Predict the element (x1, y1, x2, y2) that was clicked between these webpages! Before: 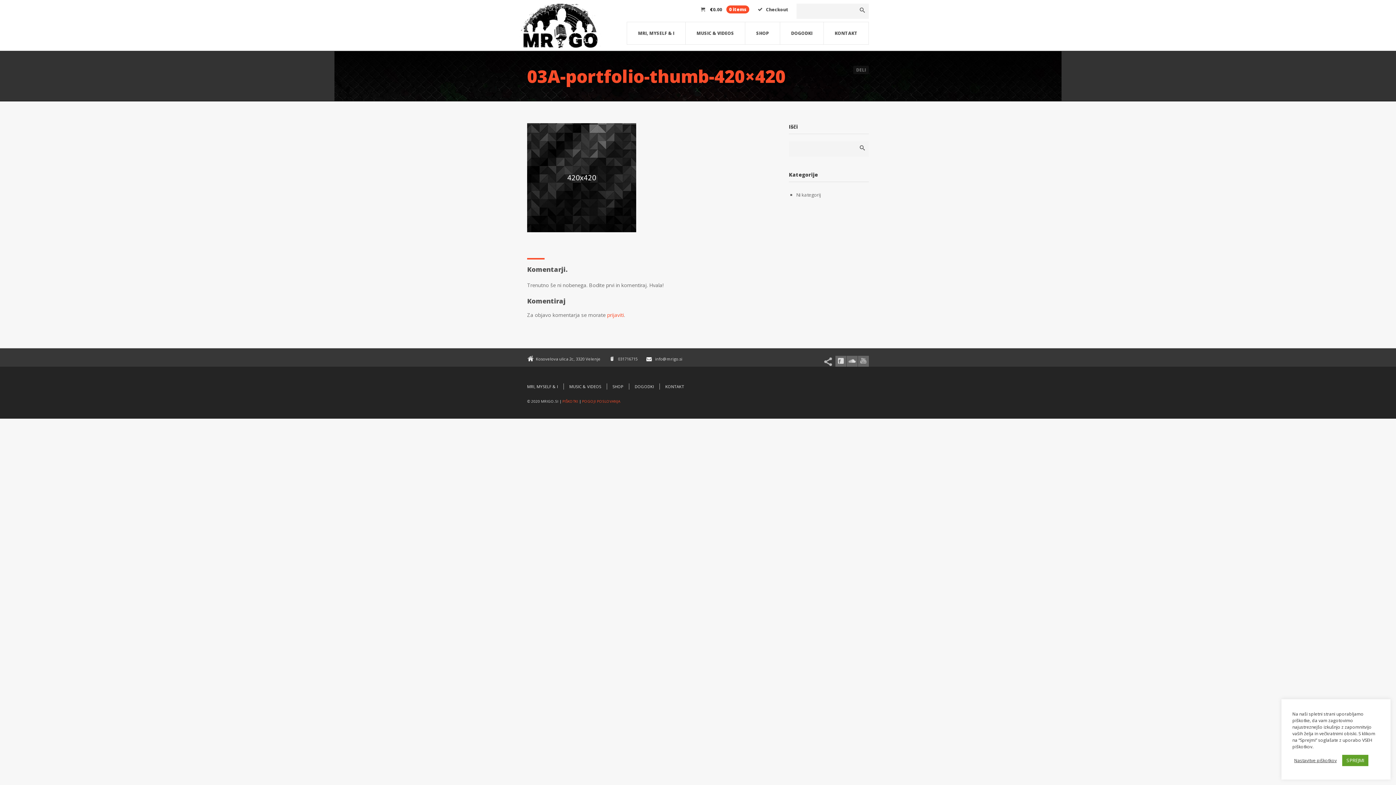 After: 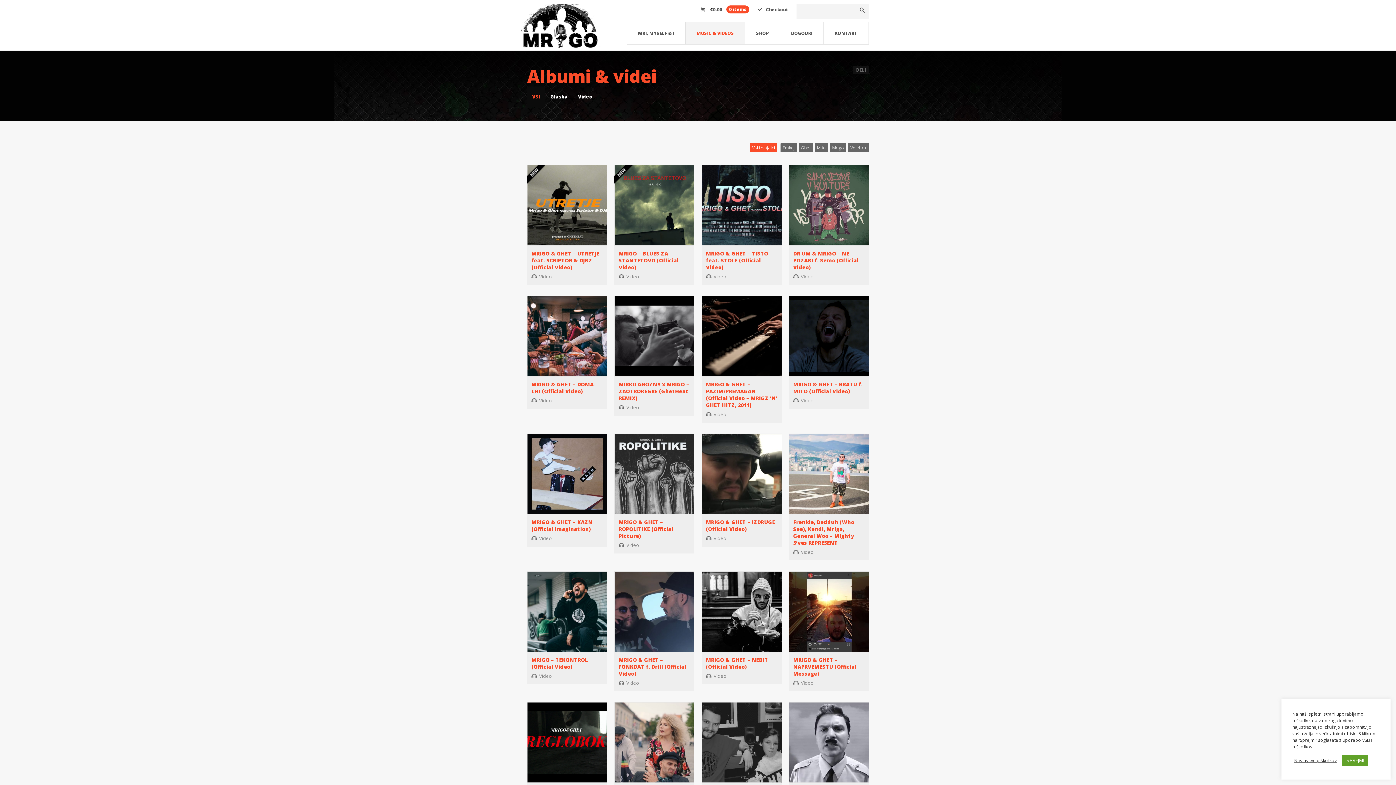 Action: label: MUSIC & VIDEOS bbox: (685, 22, 745, 44)